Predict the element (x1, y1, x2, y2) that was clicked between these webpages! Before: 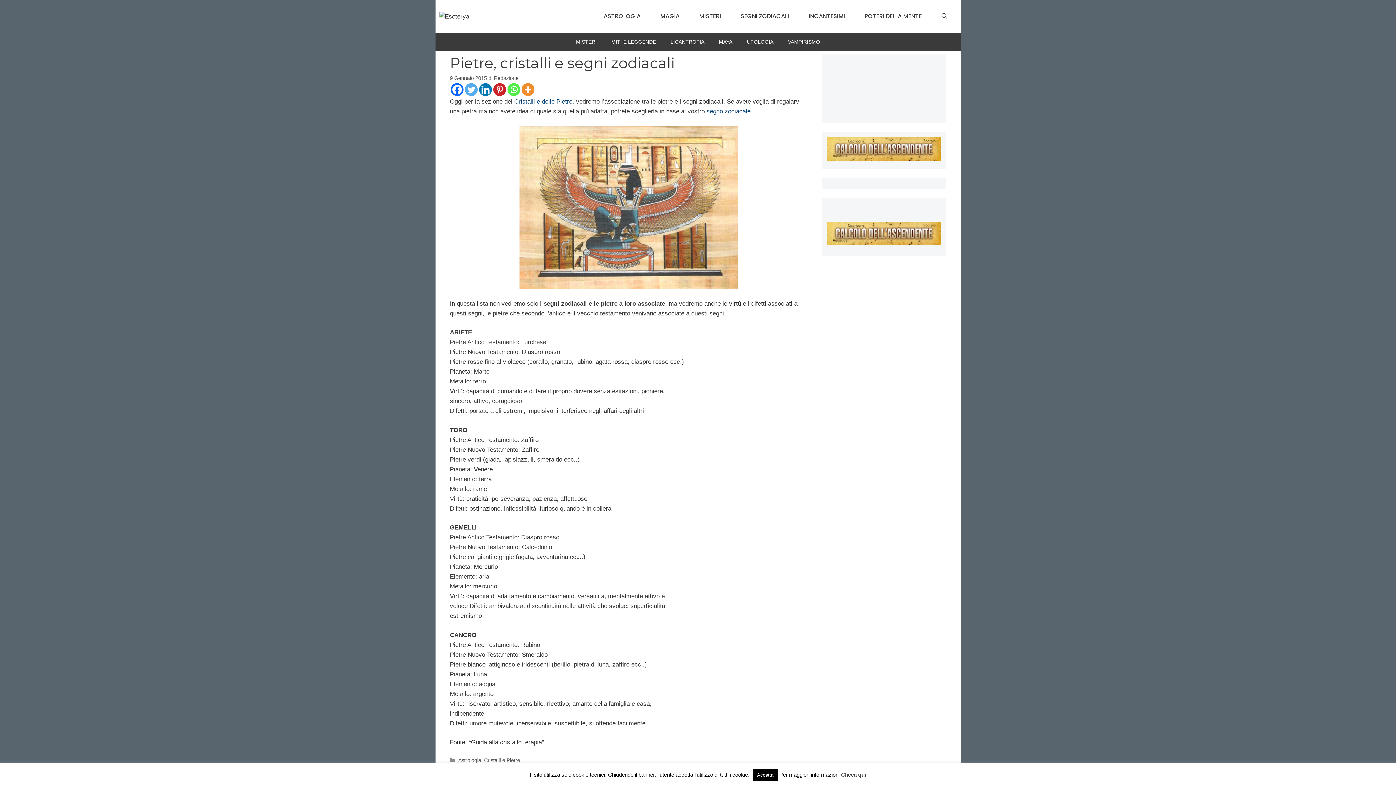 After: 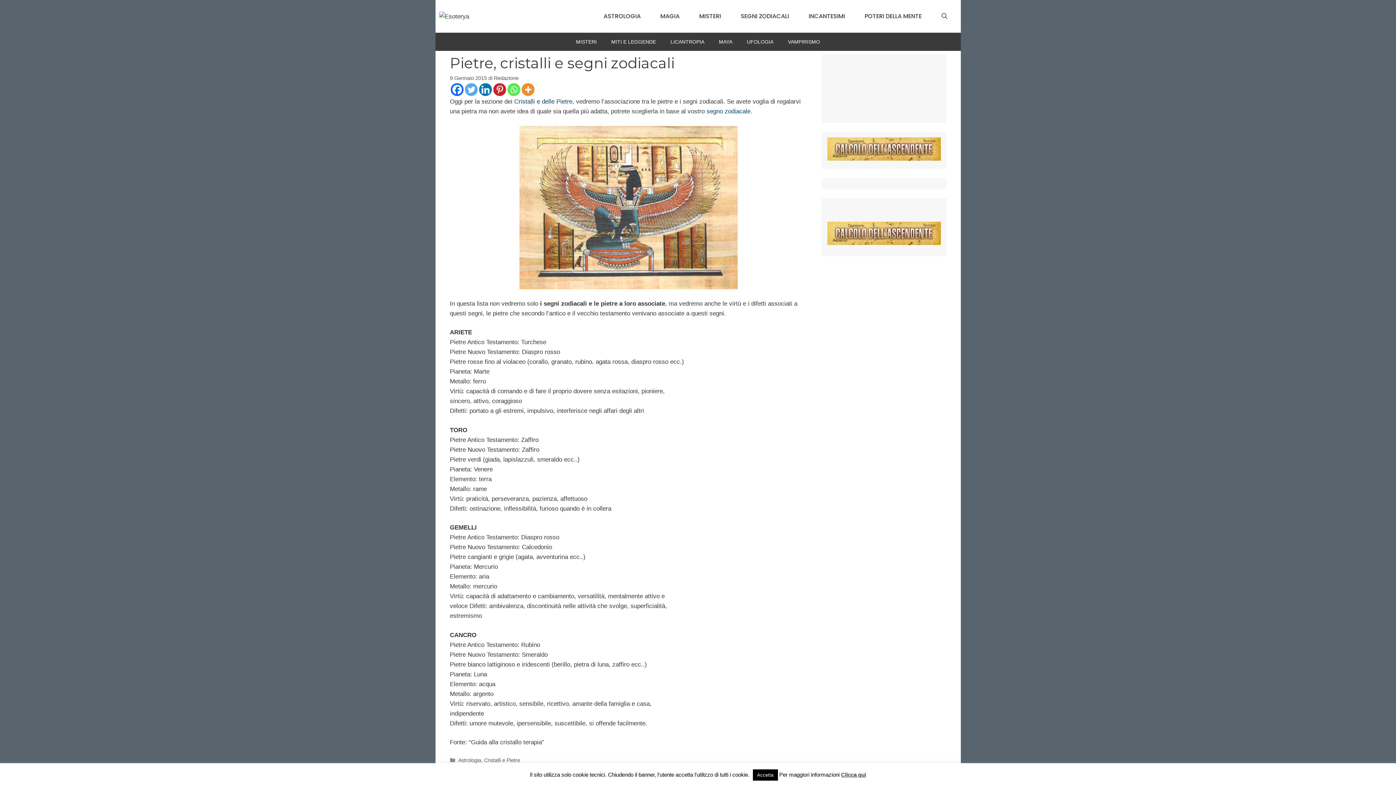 Action: label: Whatsapp bbox: (507, 83, 520, 96)